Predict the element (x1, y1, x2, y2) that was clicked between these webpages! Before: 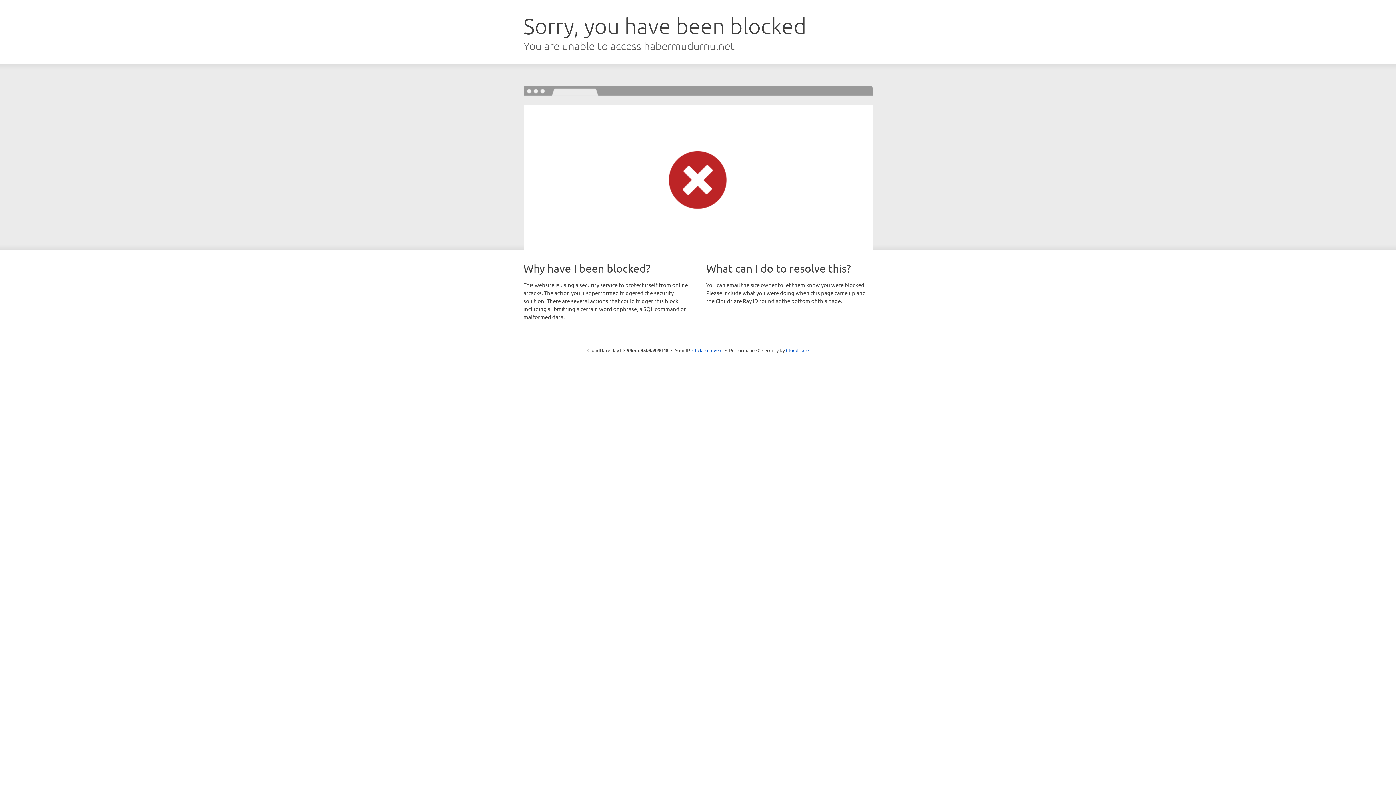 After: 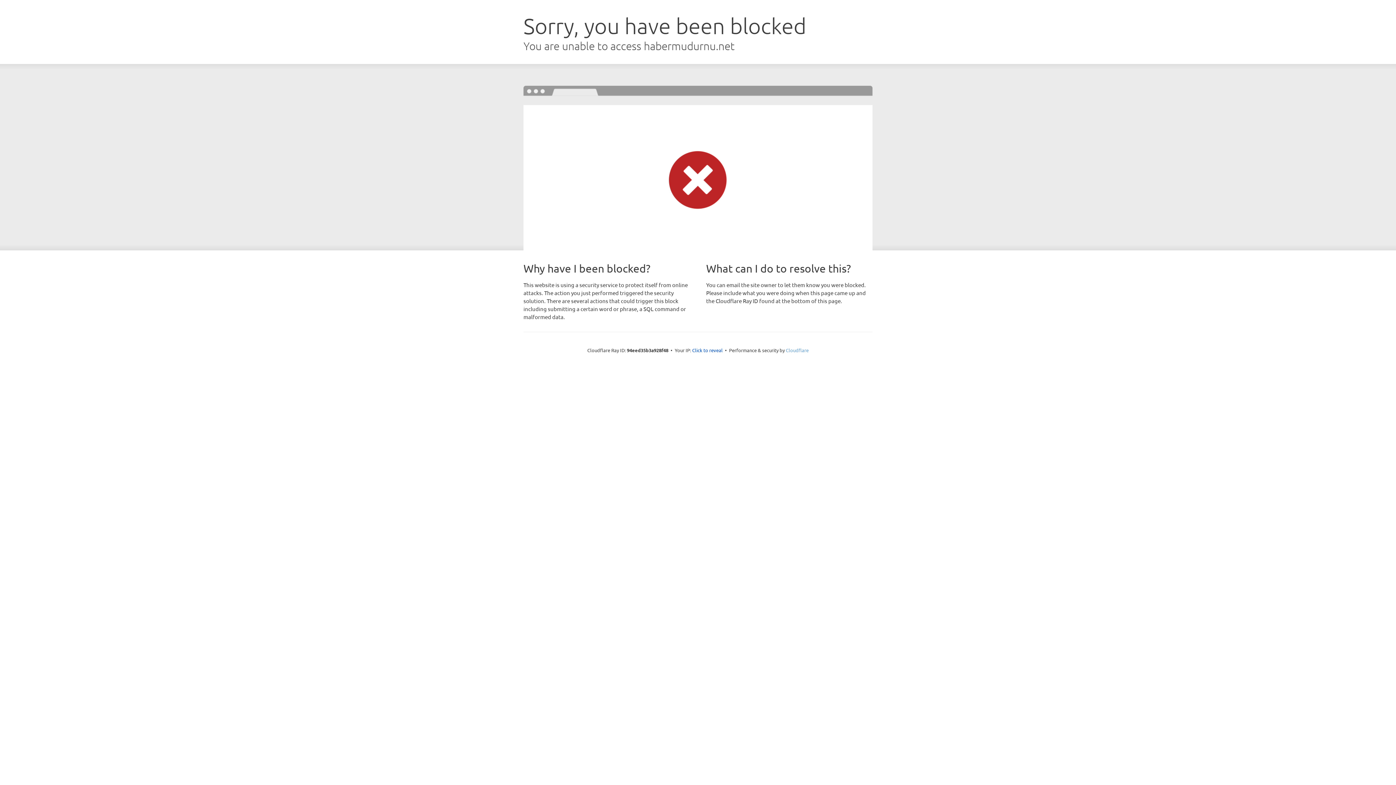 Action: label: Cloudflare bbox: (786, 347, 808, 353)